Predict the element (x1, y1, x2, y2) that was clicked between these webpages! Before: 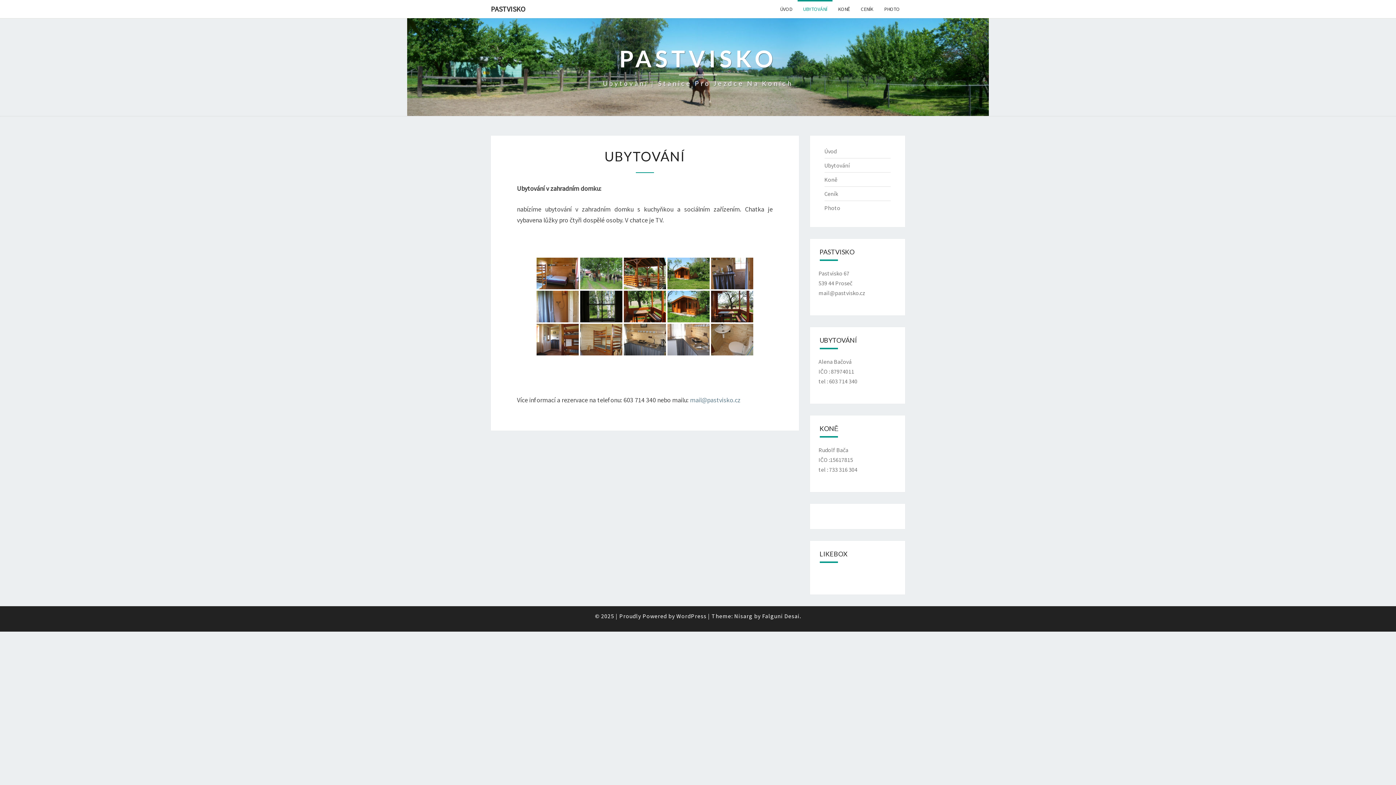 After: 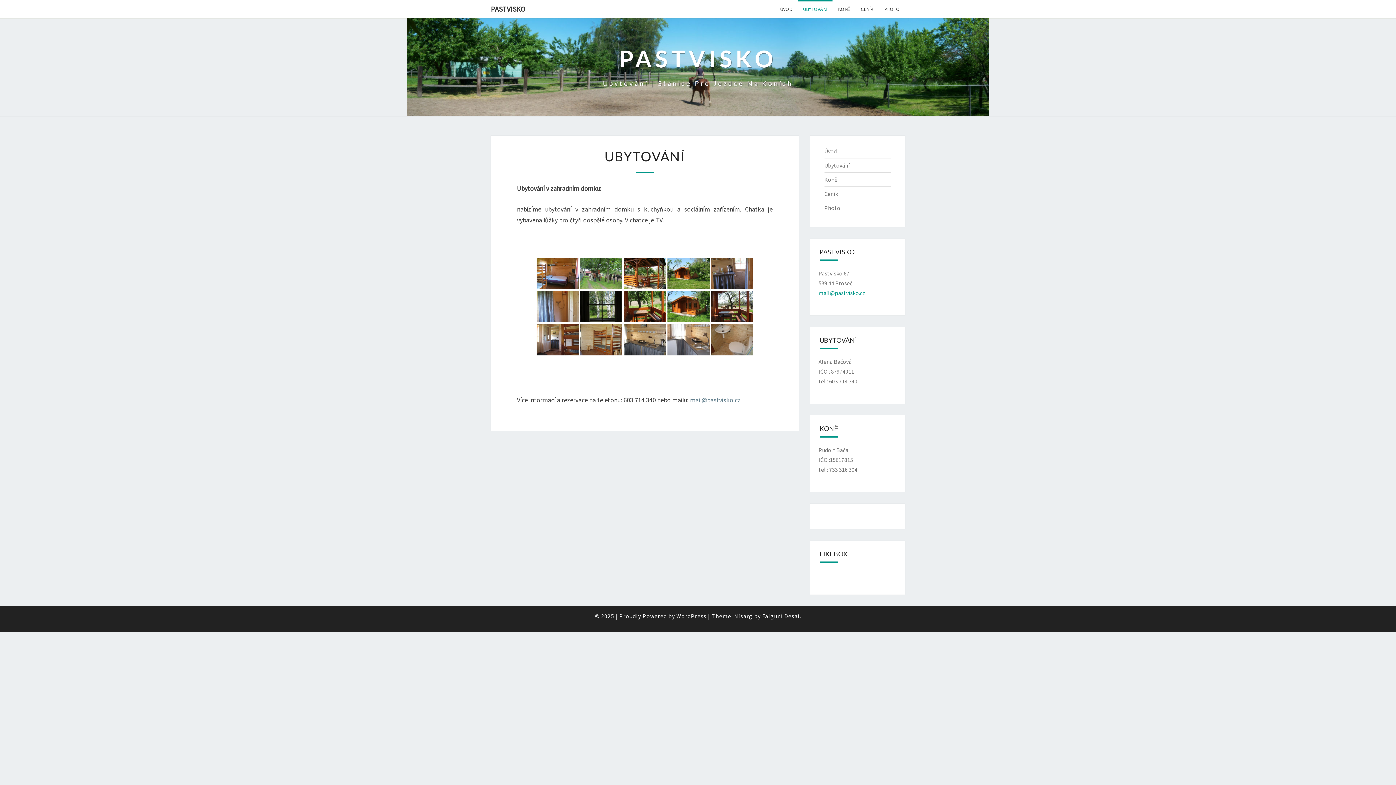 Action: label: mail@pastvisko.cz bbox: (818, 289, 865, 296)